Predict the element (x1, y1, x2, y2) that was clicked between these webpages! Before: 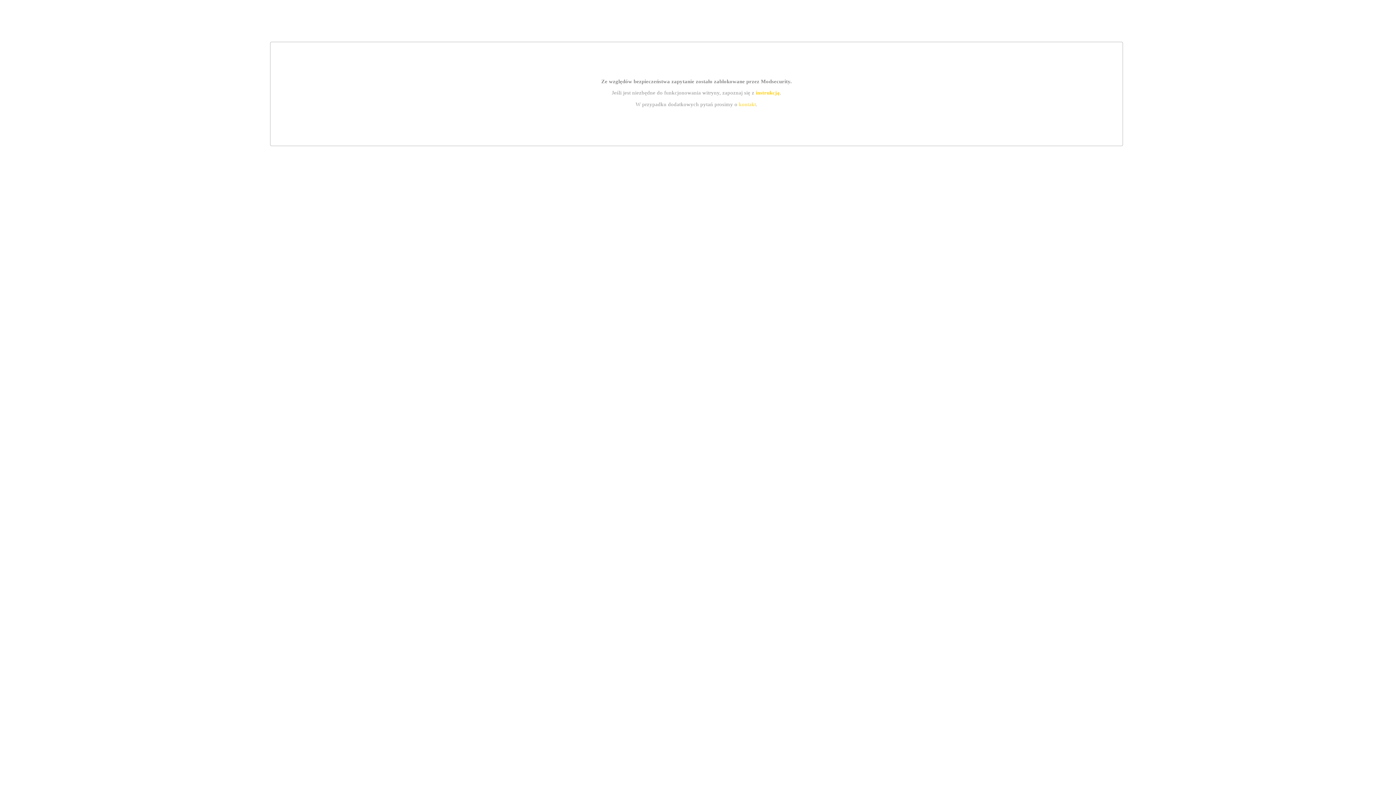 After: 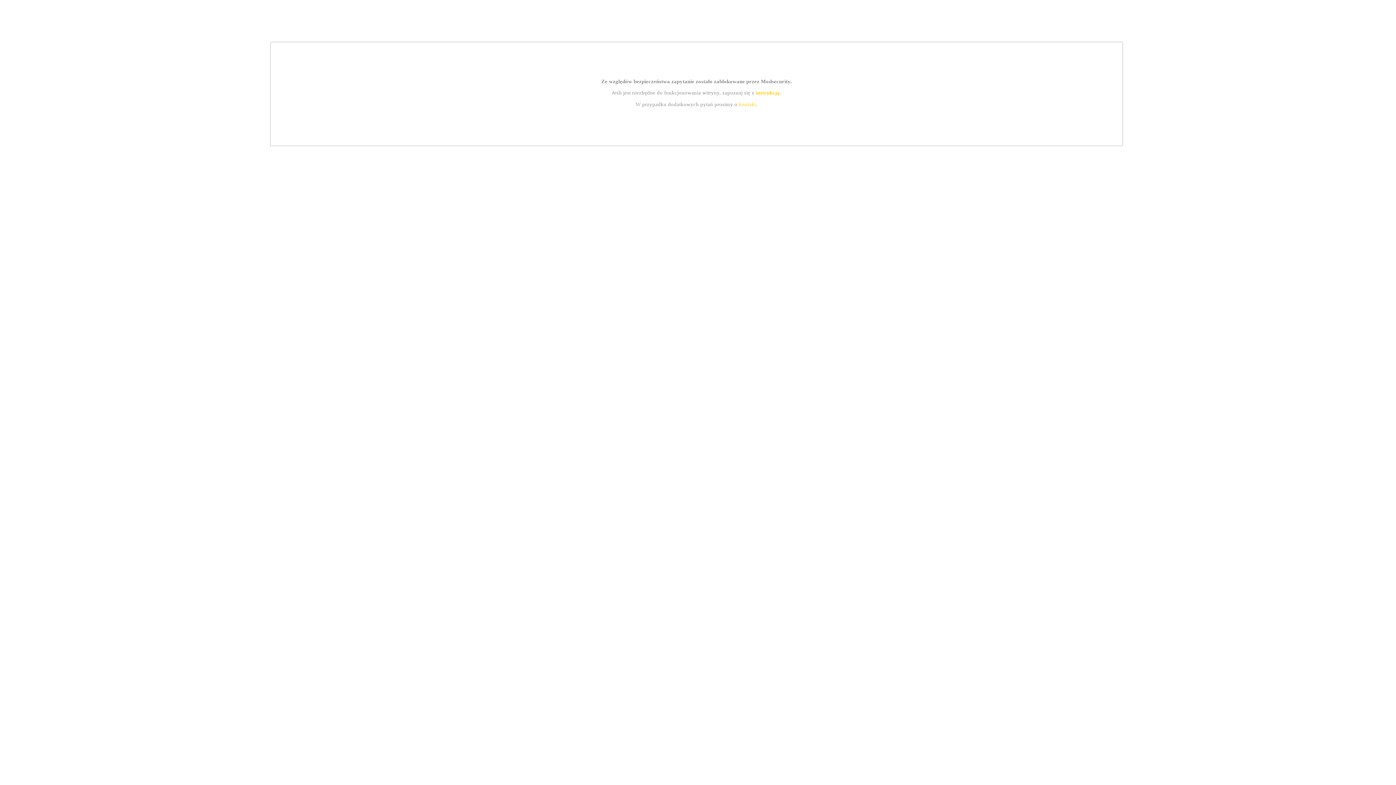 Action: label: kontakt bbox: (739, 101, 756, 107)